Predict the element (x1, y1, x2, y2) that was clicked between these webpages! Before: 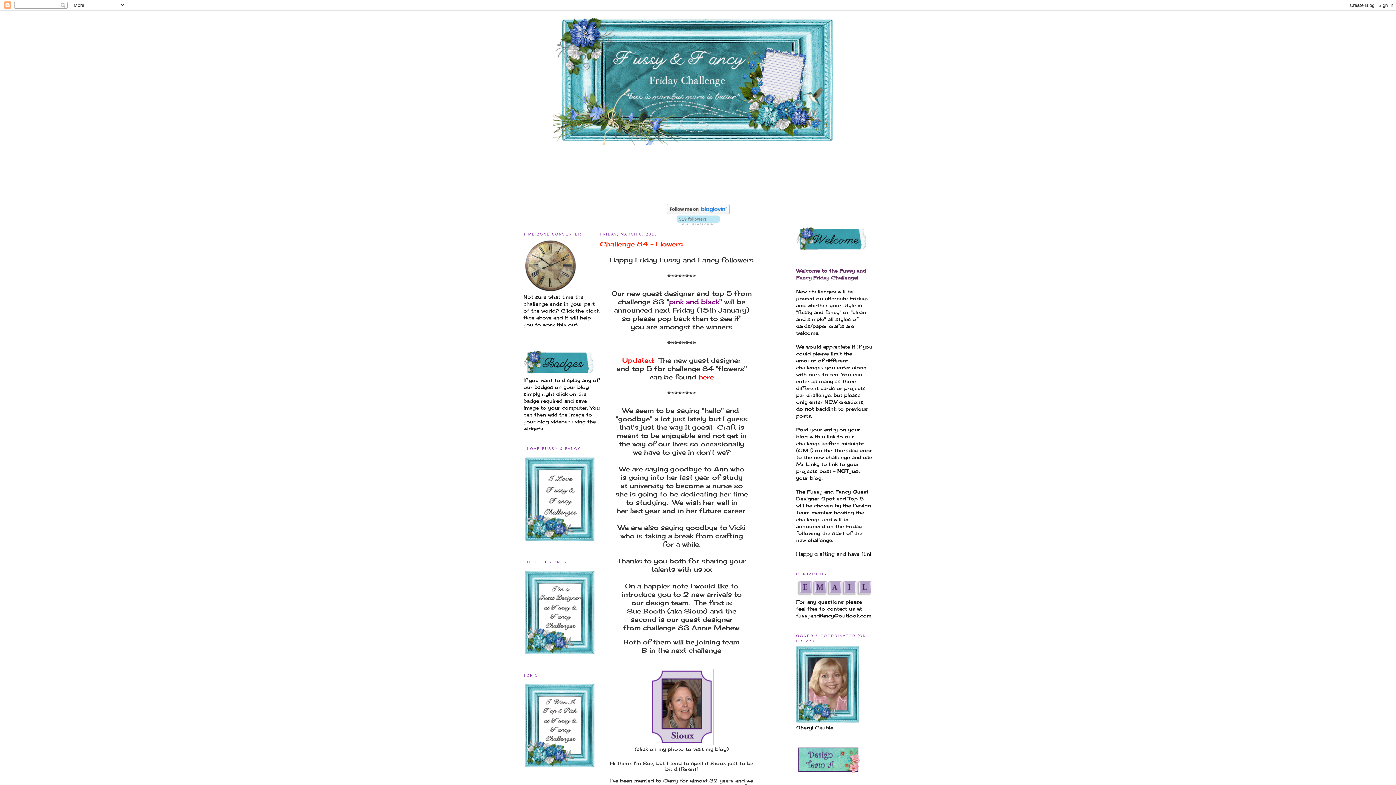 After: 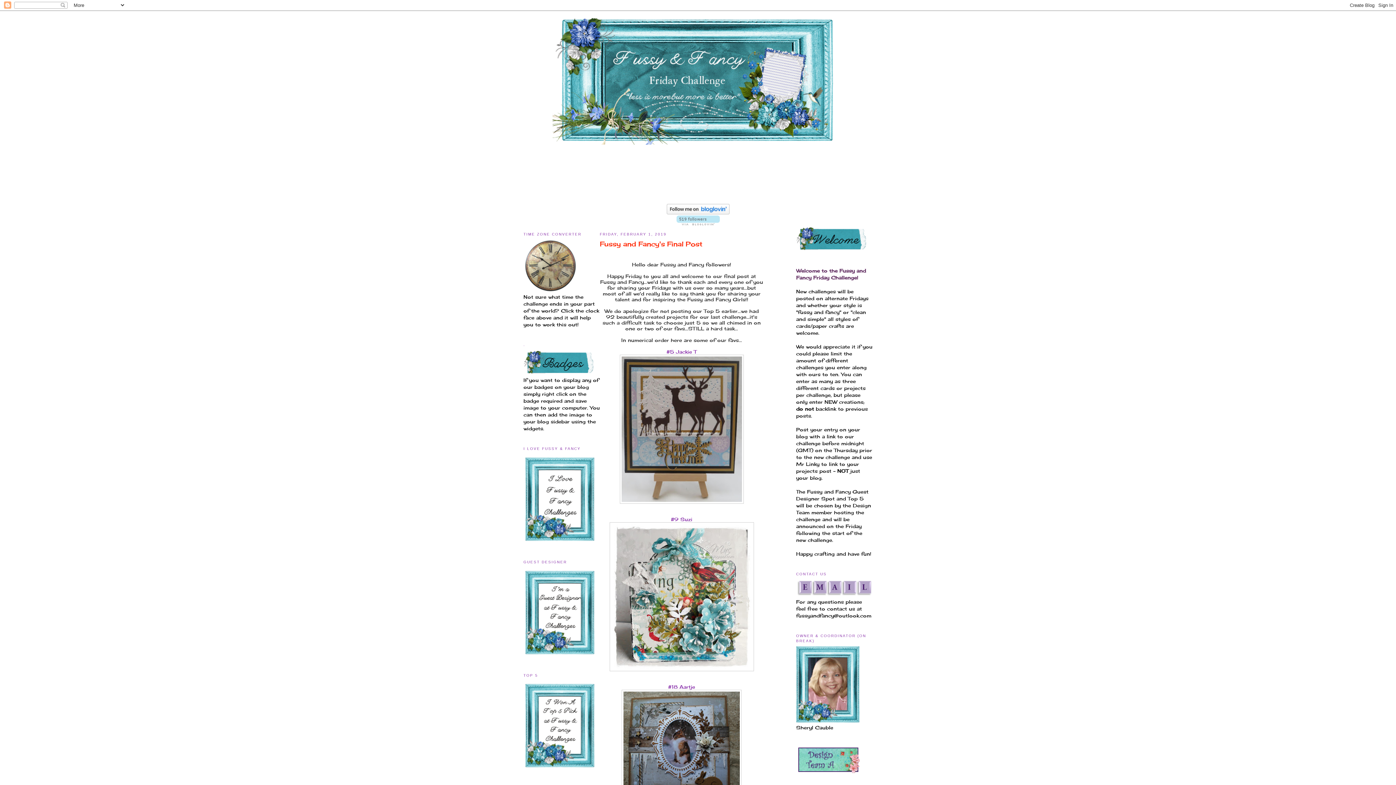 Action: bbox: (525, 16, 870, 144)